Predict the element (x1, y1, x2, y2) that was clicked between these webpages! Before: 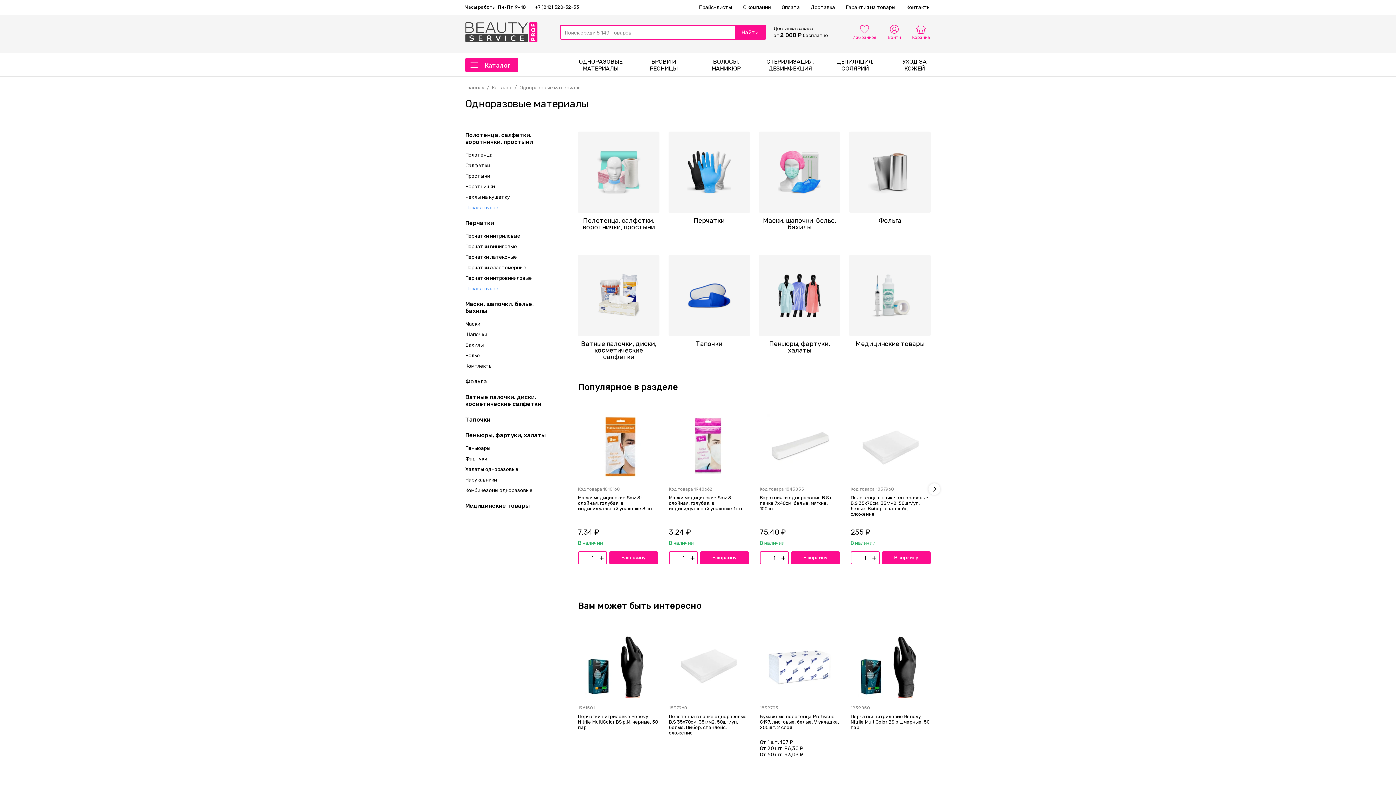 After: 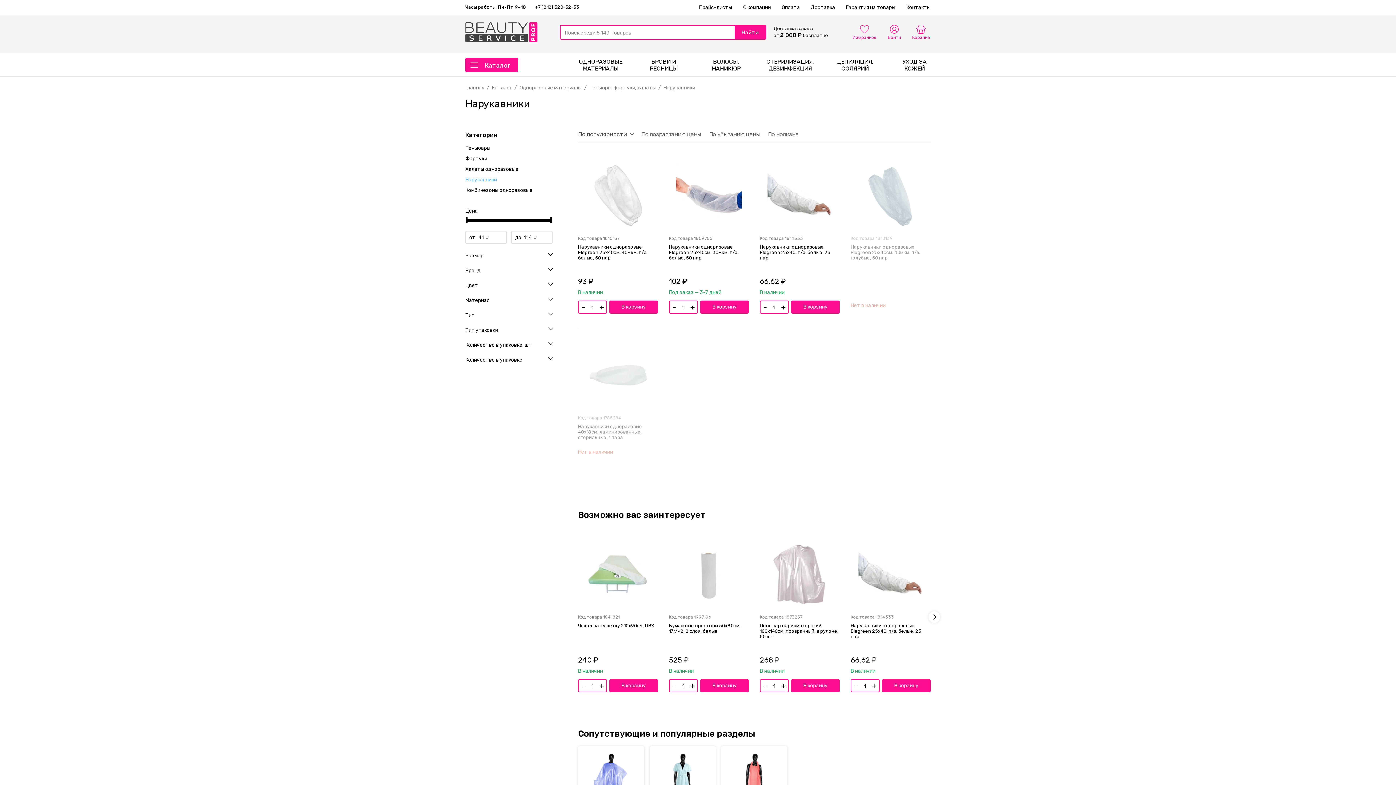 Action: label: Нарукавники bbox: (465, 476, 552, 483)